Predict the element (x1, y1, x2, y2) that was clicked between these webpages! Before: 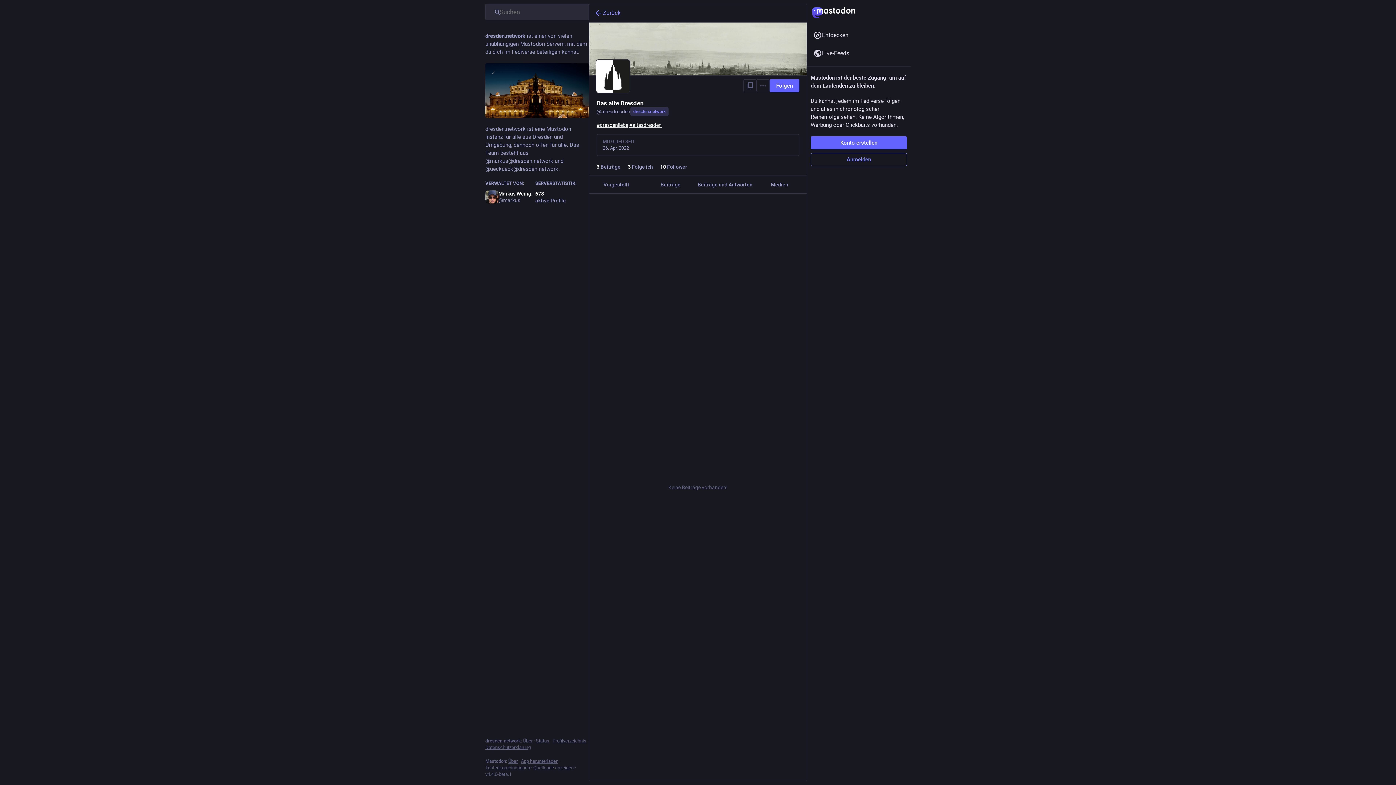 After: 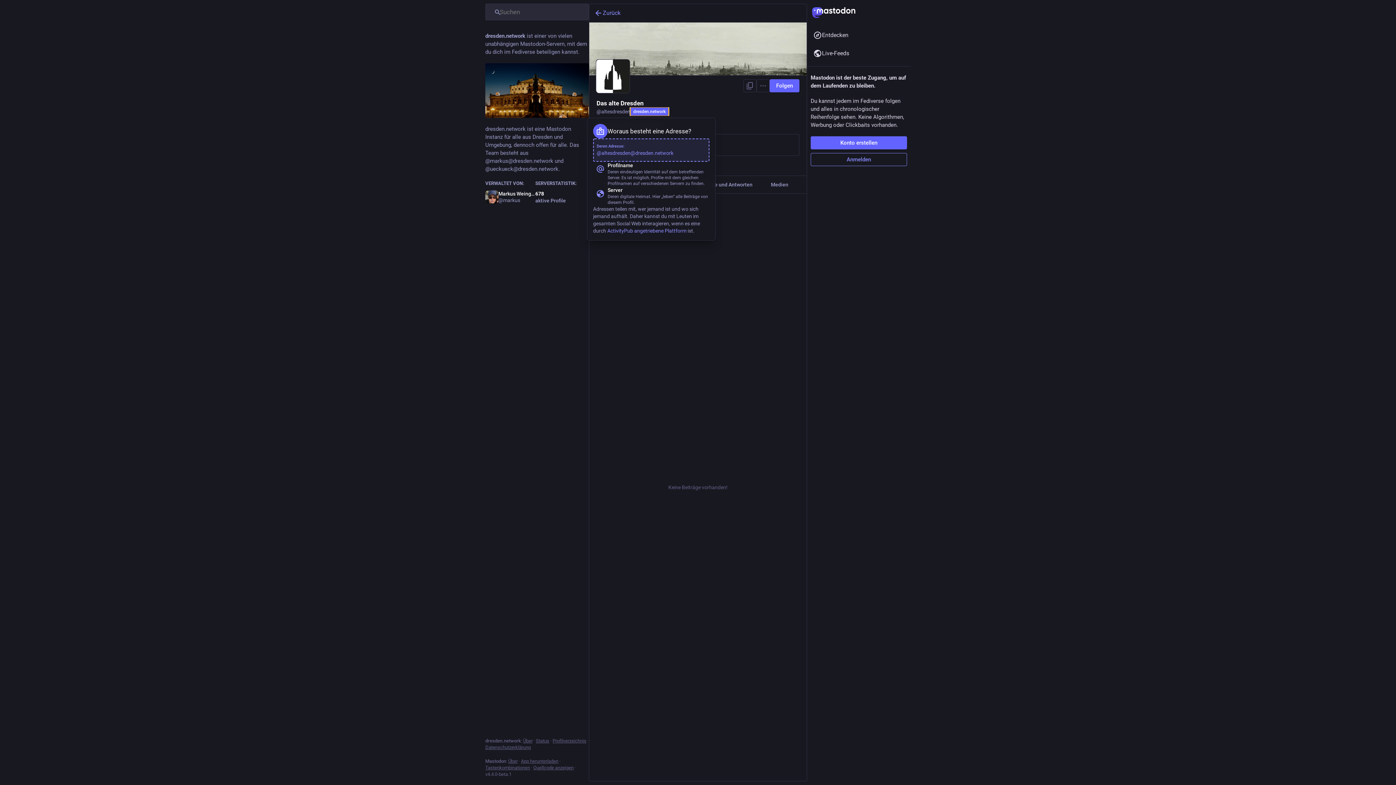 Action: bbox: (630, 107, 668, 116) label: dresden.network